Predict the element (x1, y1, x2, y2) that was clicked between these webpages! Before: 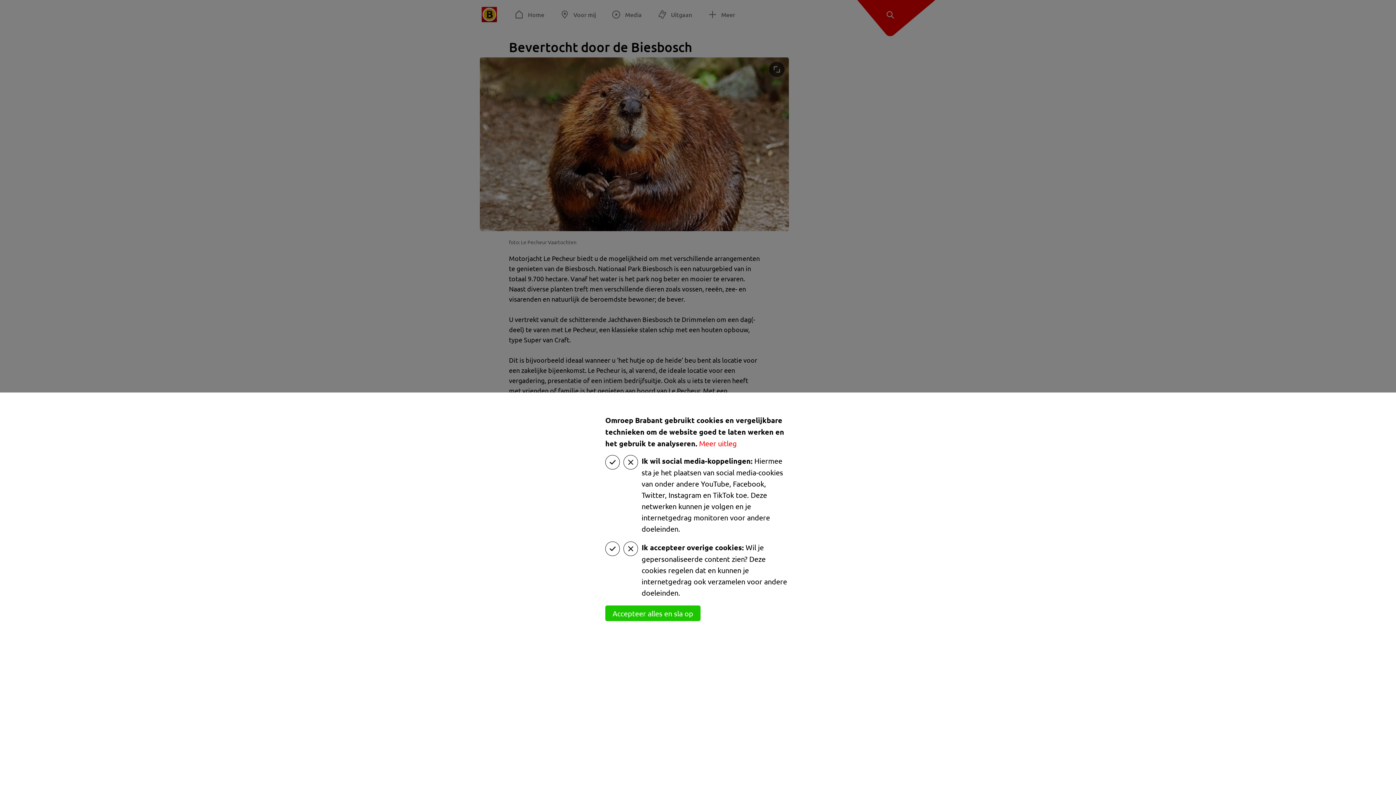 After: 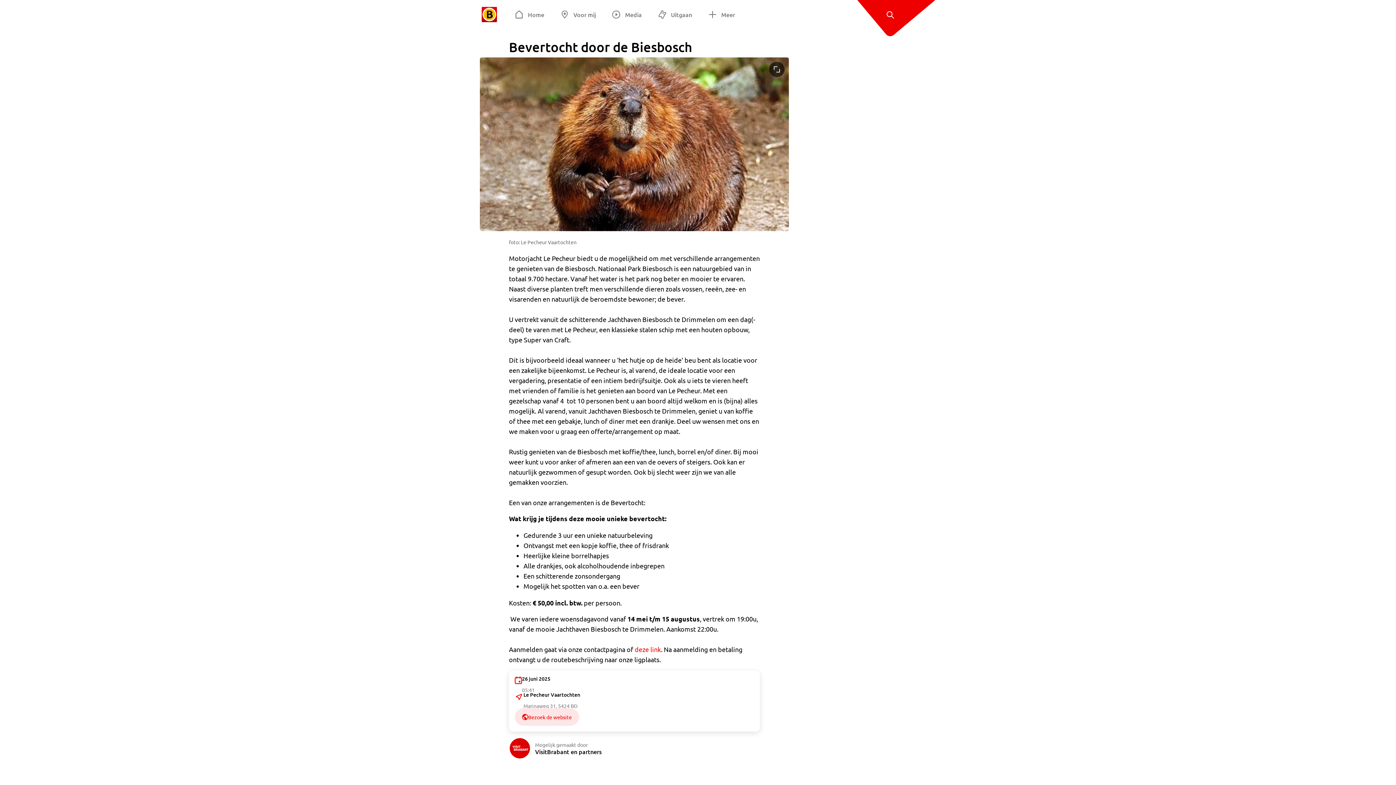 Action: bbox: (605, 605, 700, 621) label: Accepteer alles en sla op